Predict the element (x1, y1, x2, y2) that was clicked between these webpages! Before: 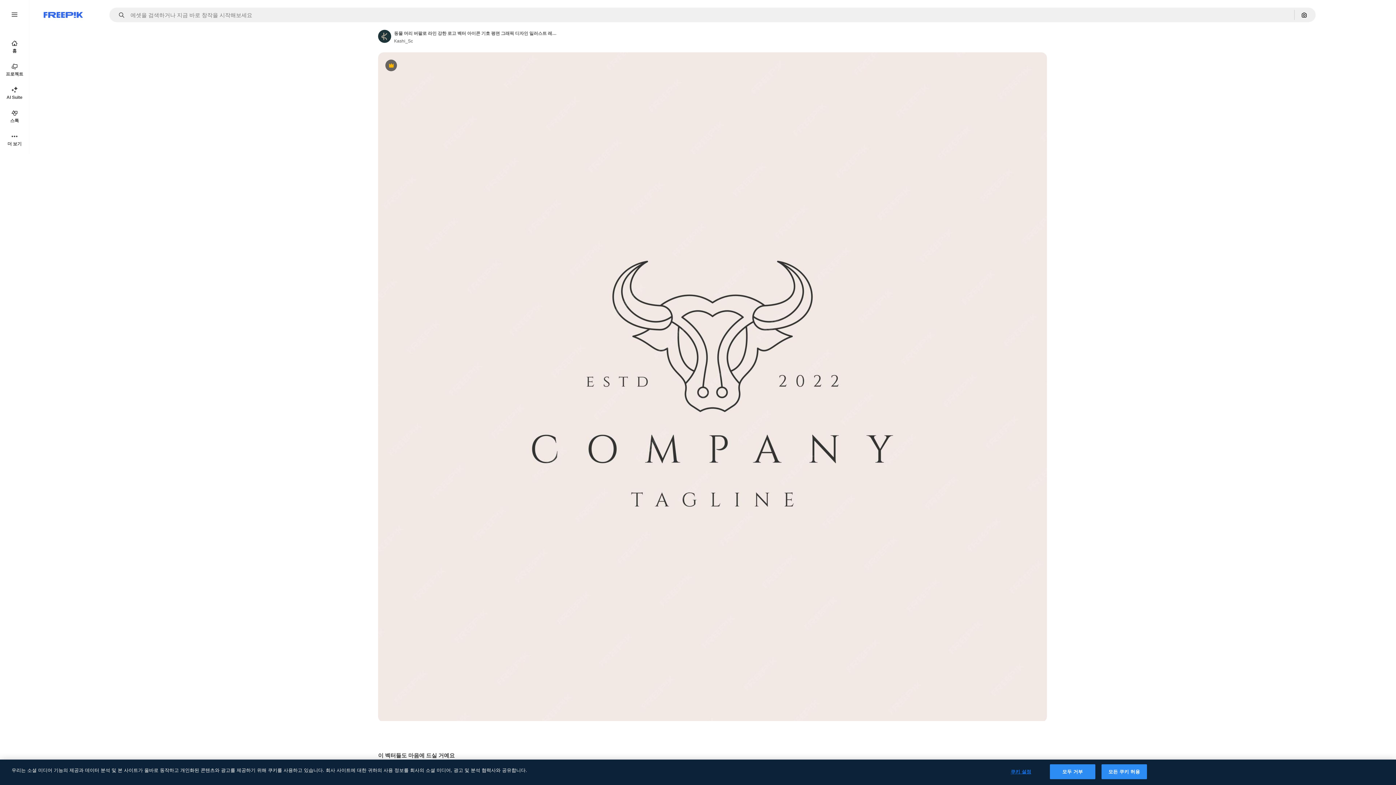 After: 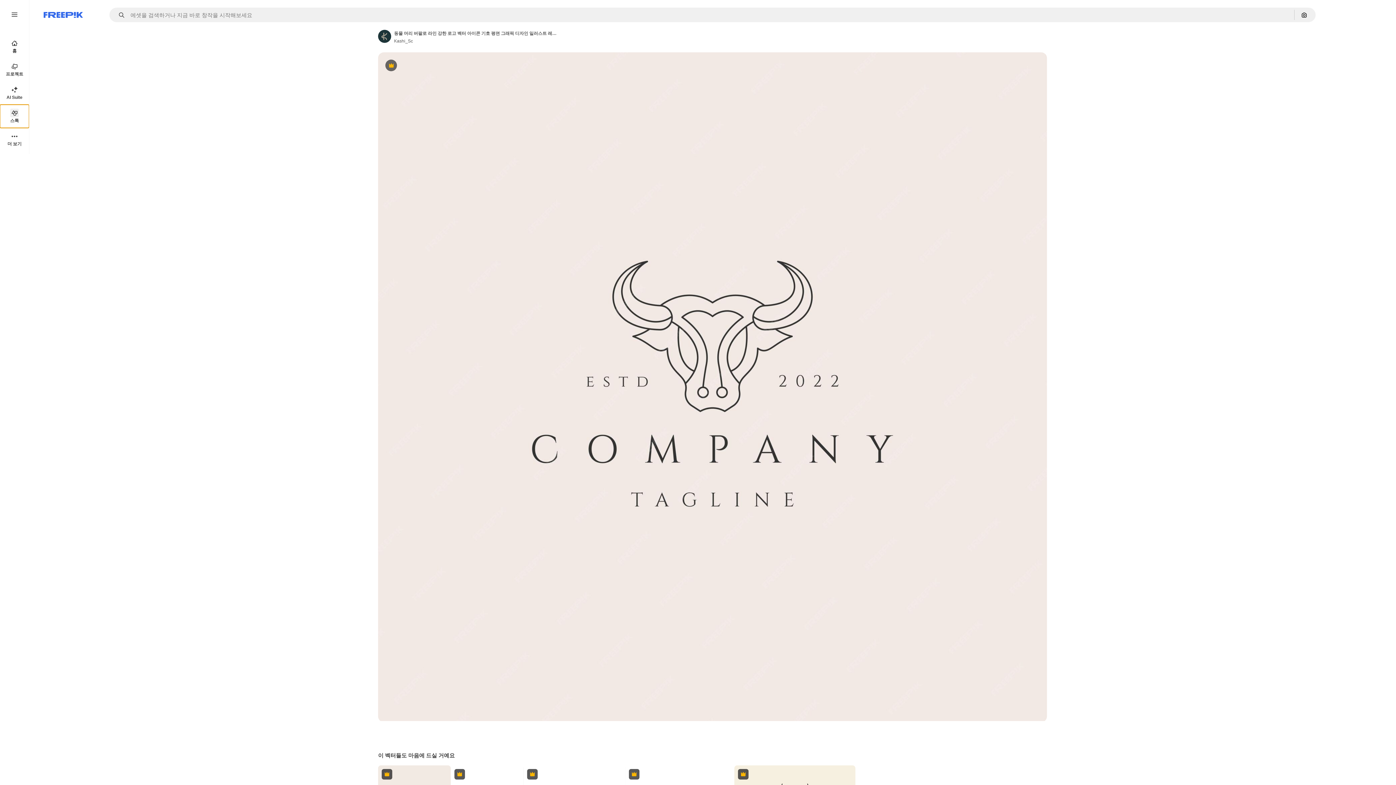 Action: label: 스톡 bbox: (0, 104, 29, 128)